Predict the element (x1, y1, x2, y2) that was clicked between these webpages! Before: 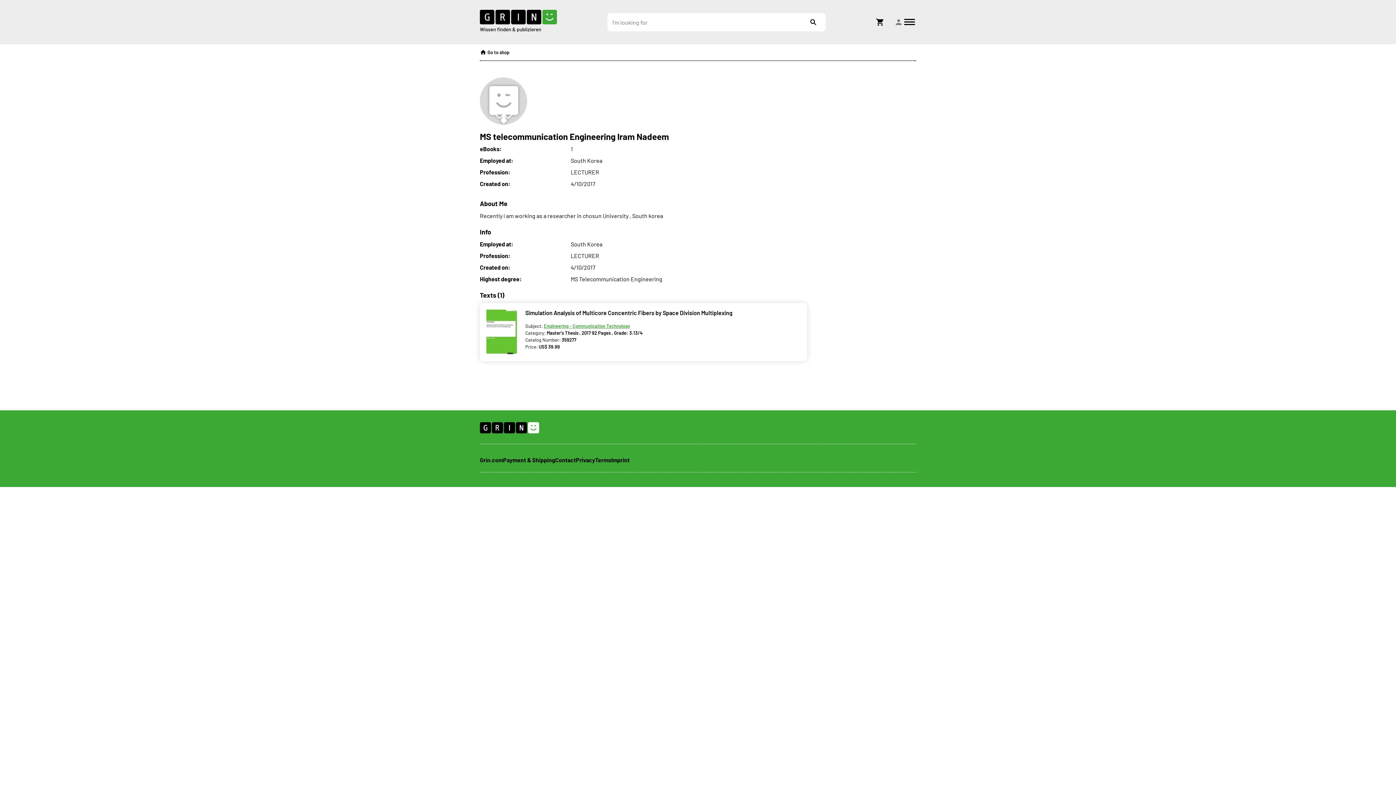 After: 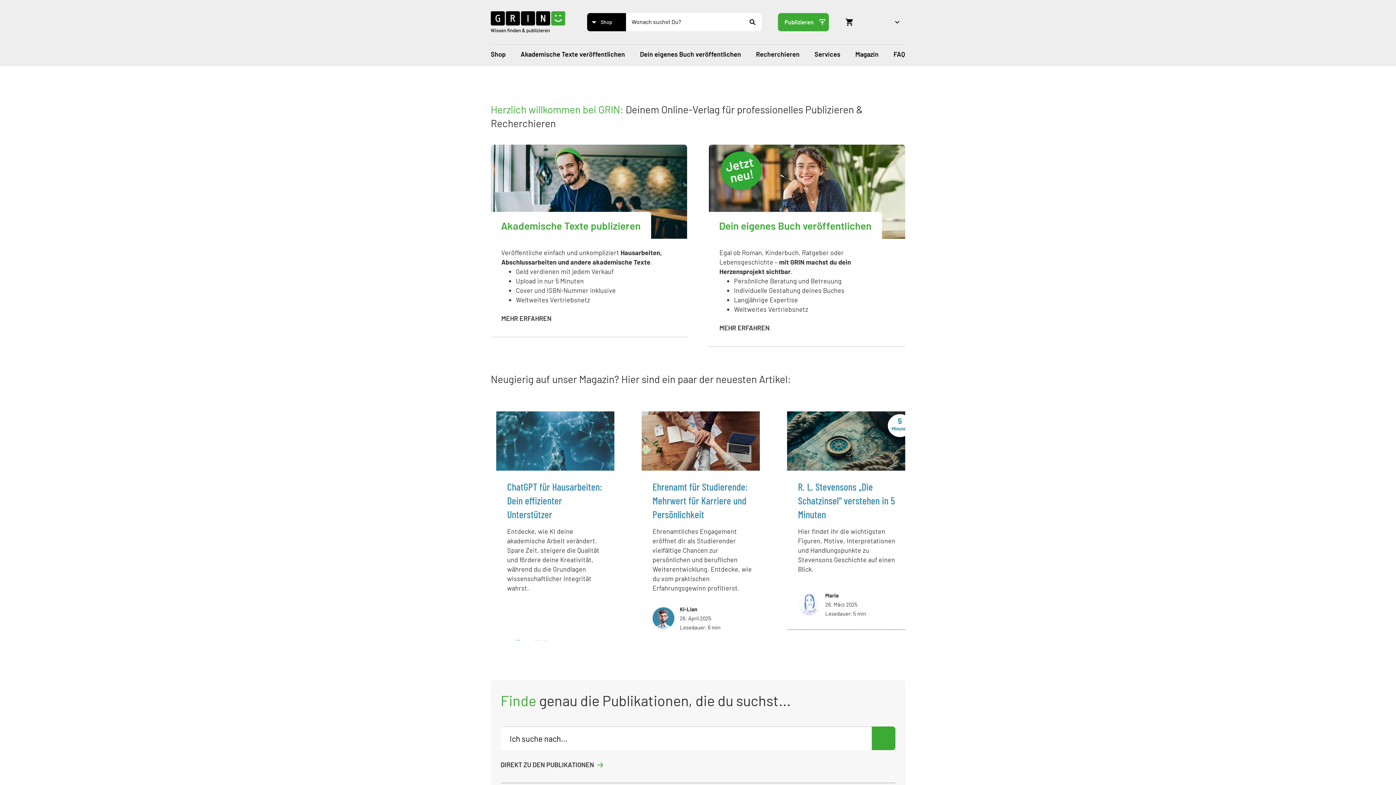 Action: bbox: (480, 421, 539, 436)